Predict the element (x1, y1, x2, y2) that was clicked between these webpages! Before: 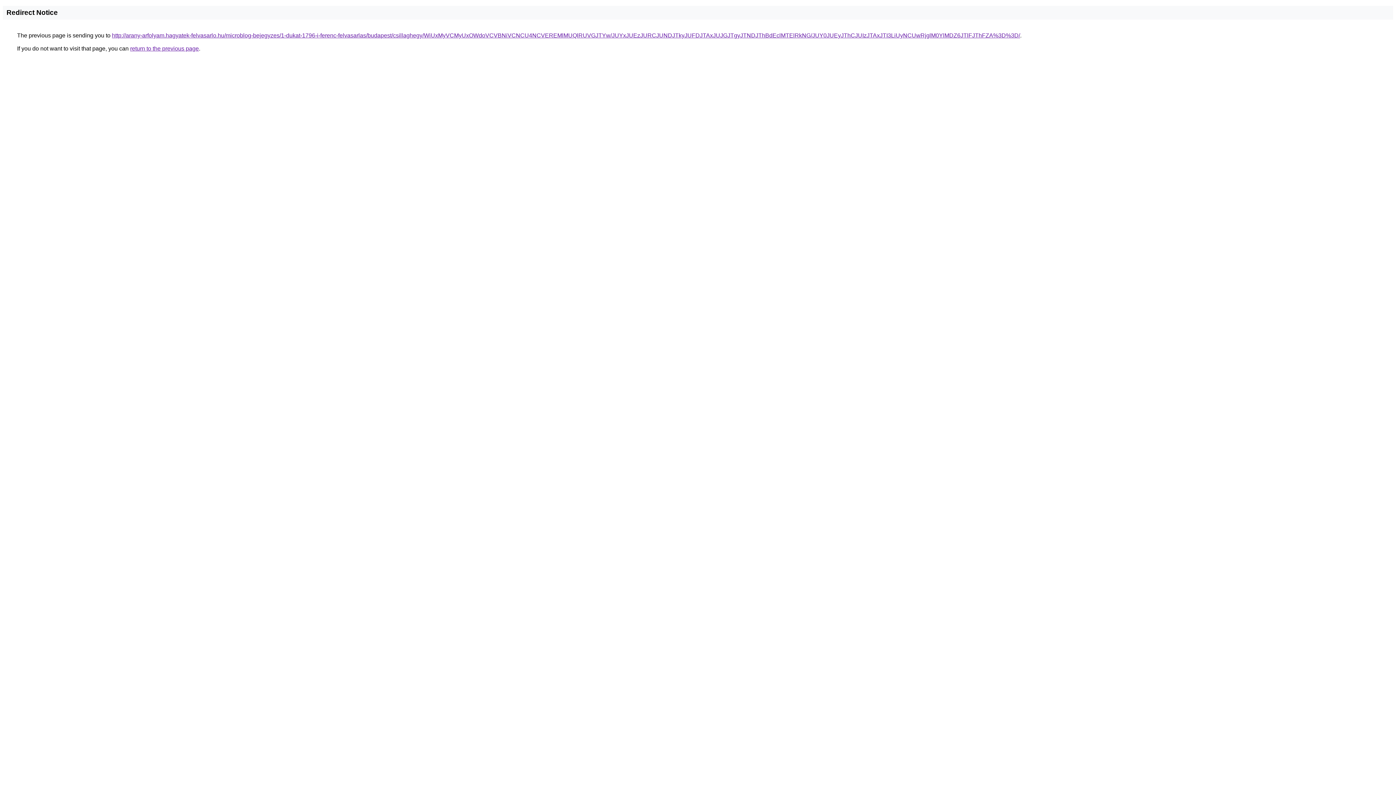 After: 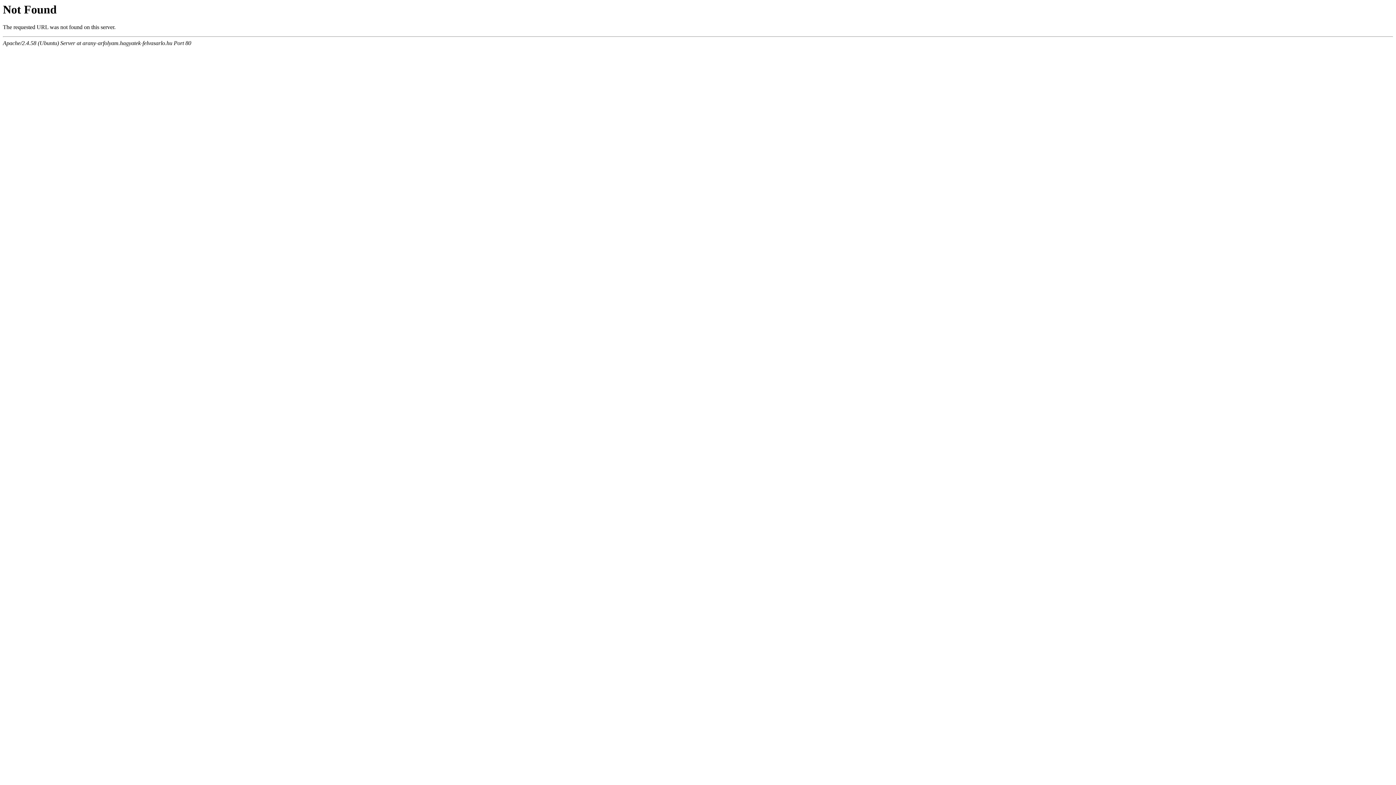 Action: label: http://arany-arfolyam.hagyatek-felvasarlo.hu/microblog-bejegyzes/1-dukat-1796-i-ferenc-felvasarlas/budapest/csillaghegy/WiUxMyVCMyUxOWdoVCVBNiVCNCU4NCVEREMlMUQlRUVGJTYw/JUYxJUEzJURCJUNDJTkyJUFDJTAxJUJGJTgyJTNDJThBdEclMTElRkNG/JUY0JUEyJThCJUIzJTAxJTI3LiUyNCUwRjglM0YlMDZ6JTlFJThFZA%3D%3D/ bbox: (112, 32, 1020, 38)